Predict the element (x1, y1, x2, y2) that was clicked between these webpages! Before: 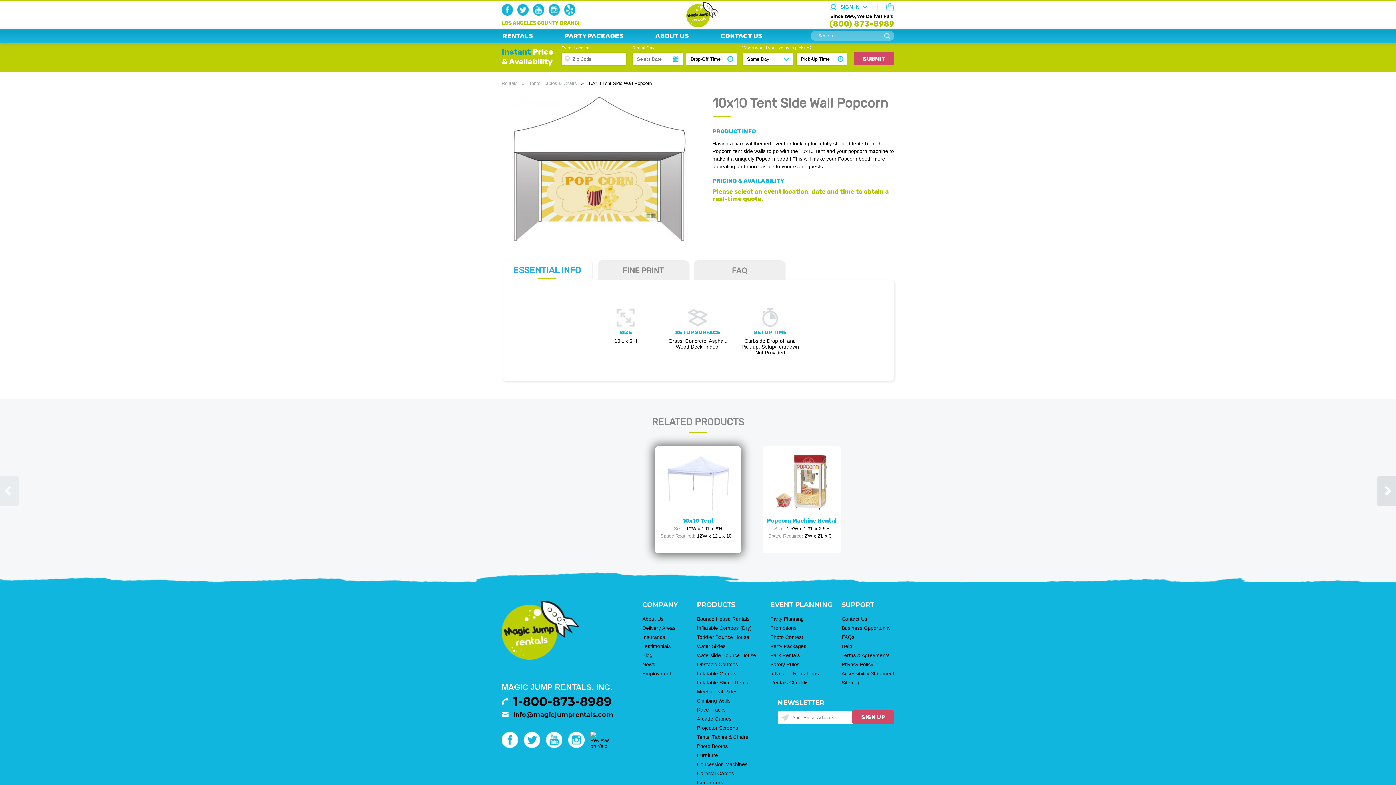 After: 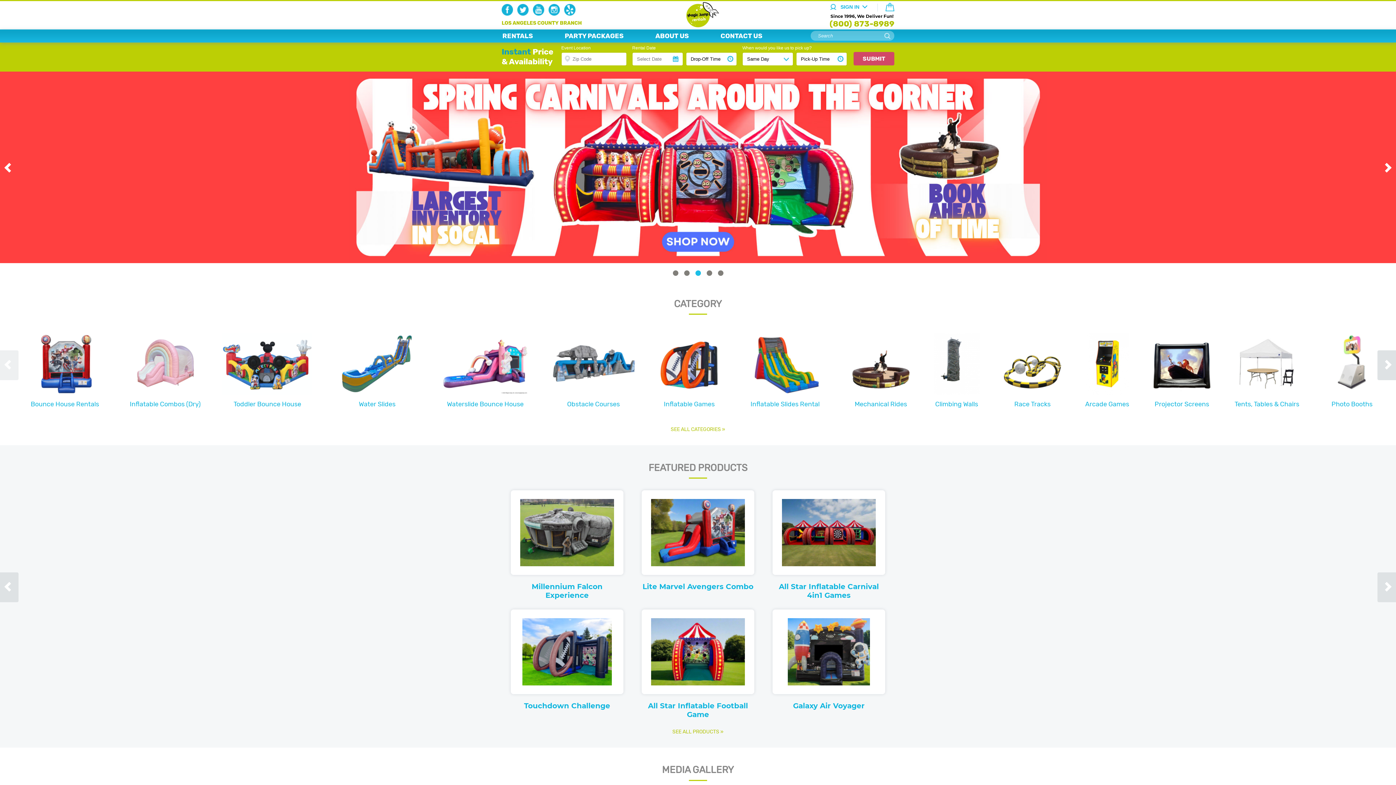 Action: bbox: (501, 601, 579, 661)